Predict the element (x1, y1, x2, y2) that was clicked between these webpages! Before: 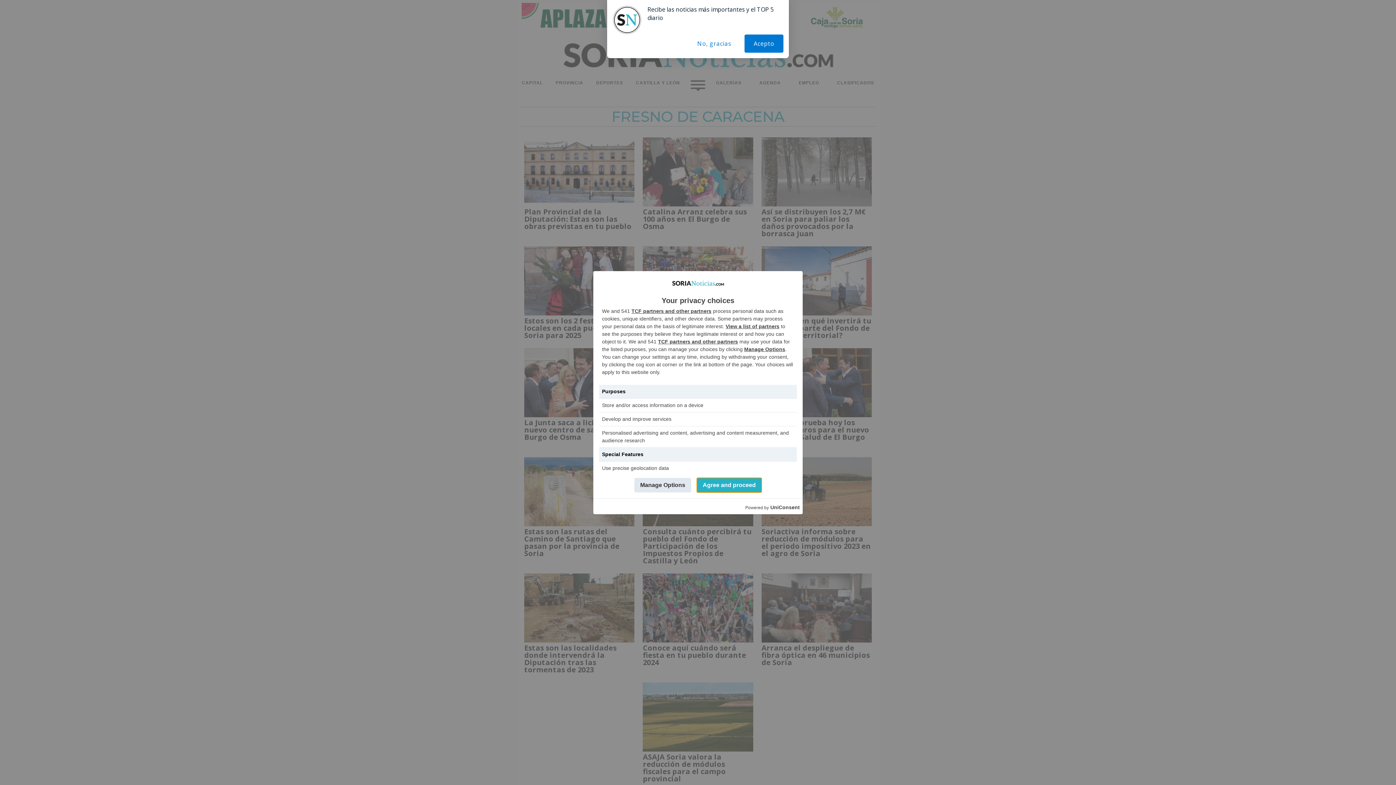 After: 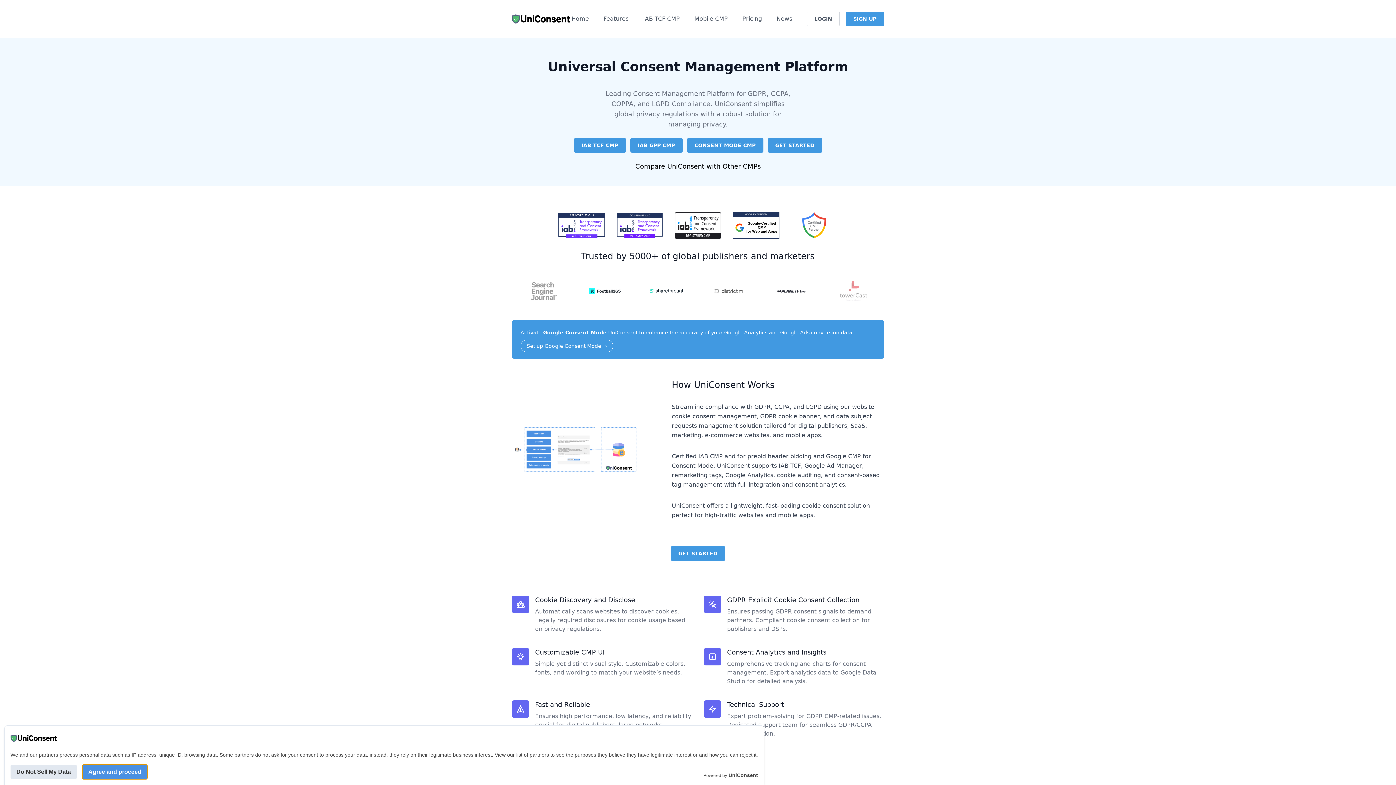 Action: bbox: (770, 503, 800, 511) label: UniConsent